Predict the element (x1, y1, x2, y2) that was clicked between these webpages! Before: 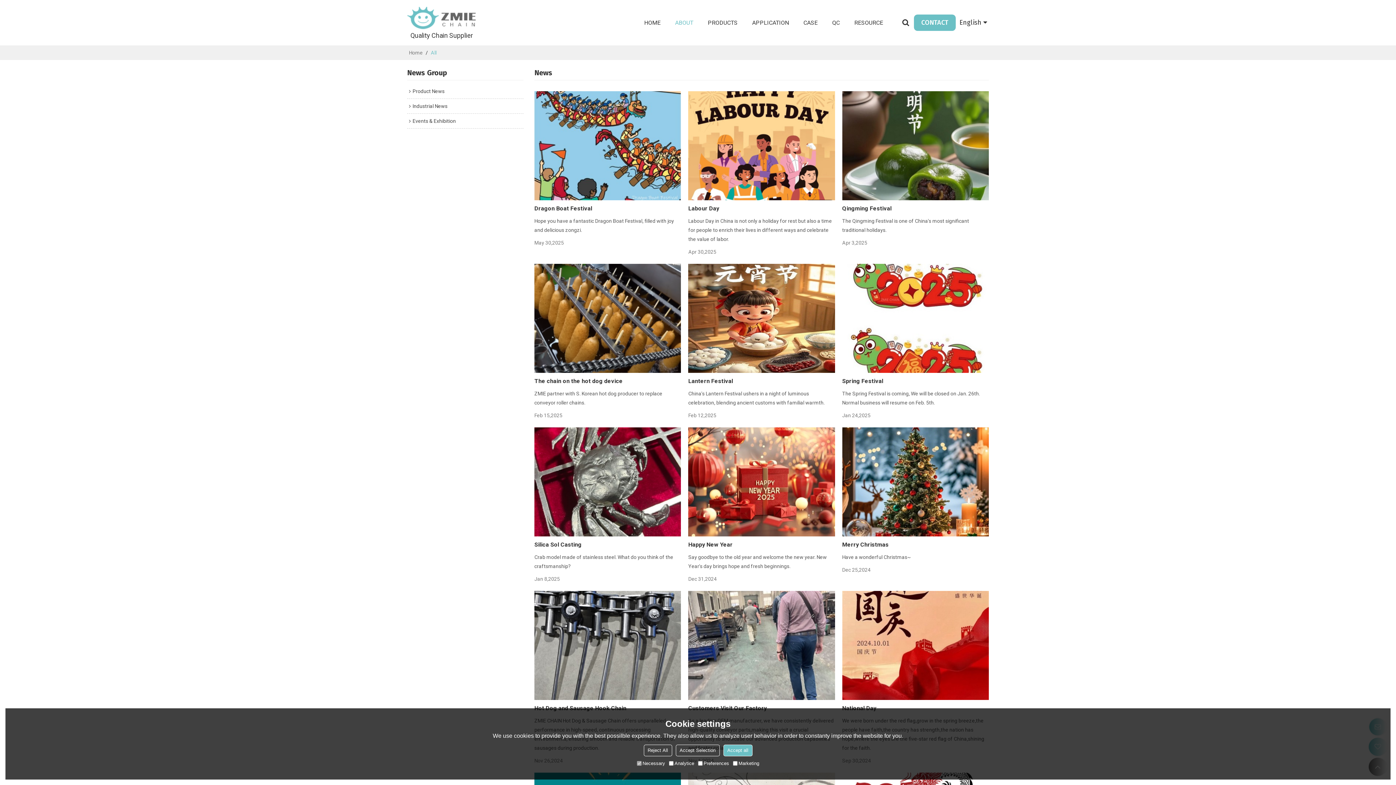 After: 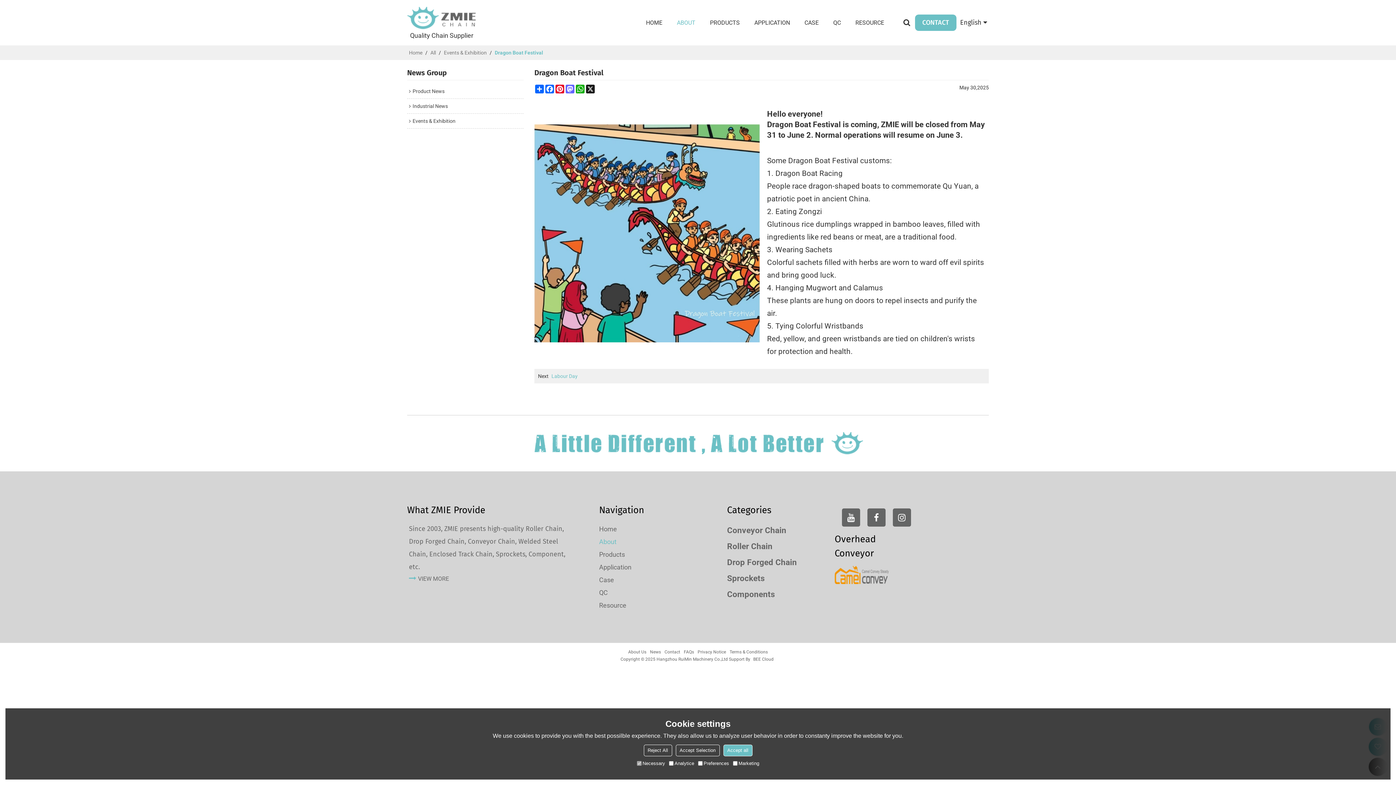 Action: label: Dragon Boat Festival bbox: (534, 204, 681, 213)